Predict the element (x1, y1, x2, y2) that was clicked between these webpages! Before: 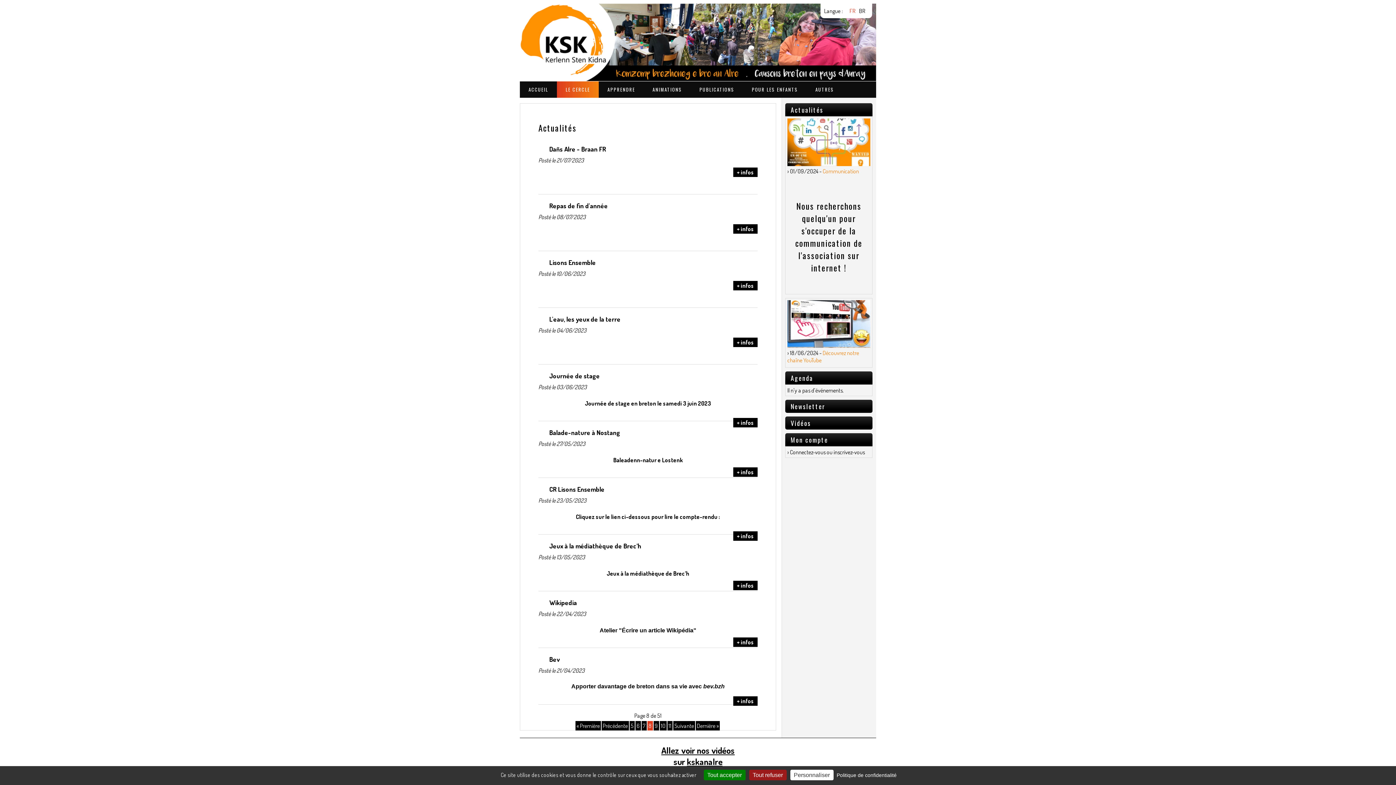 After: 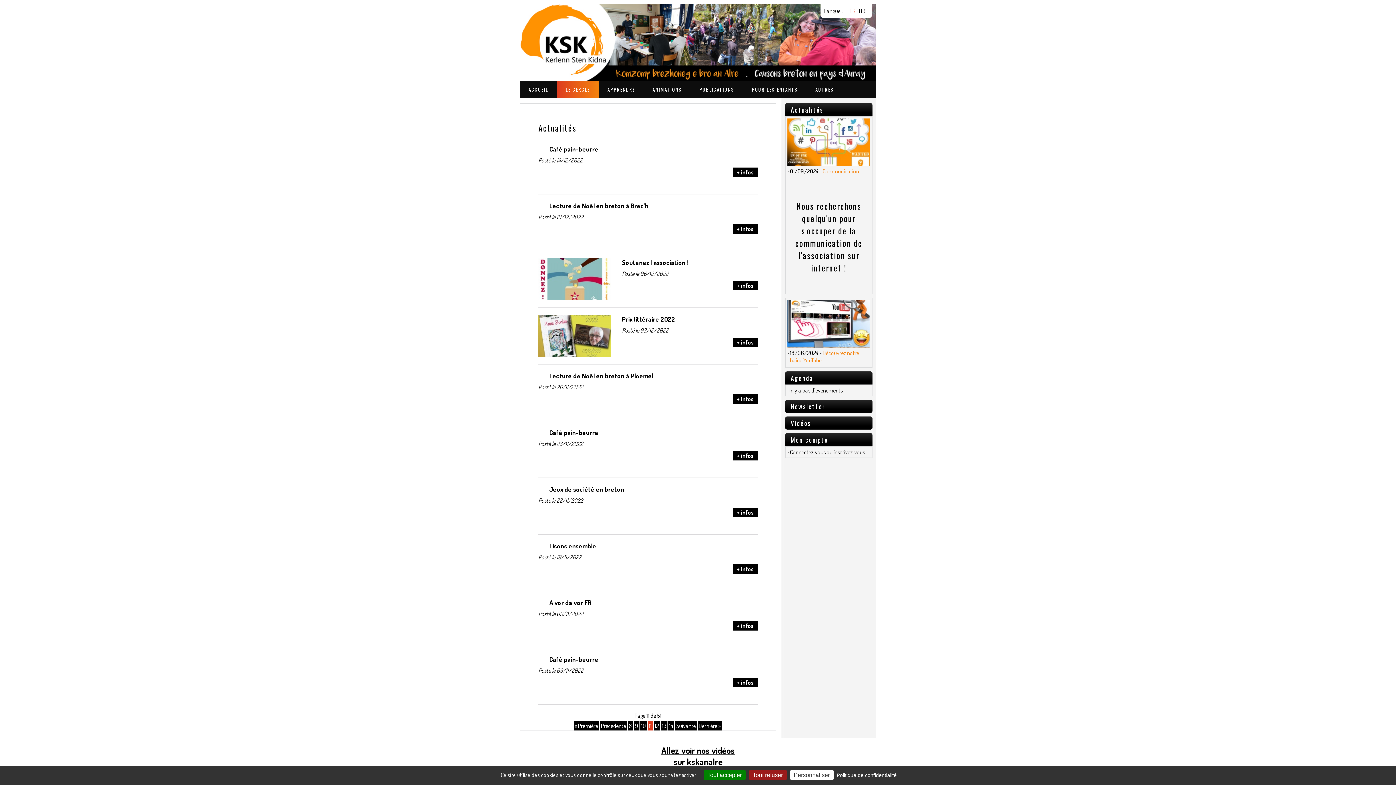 Action: bbox: (667, 721, 672, 730) label: 11